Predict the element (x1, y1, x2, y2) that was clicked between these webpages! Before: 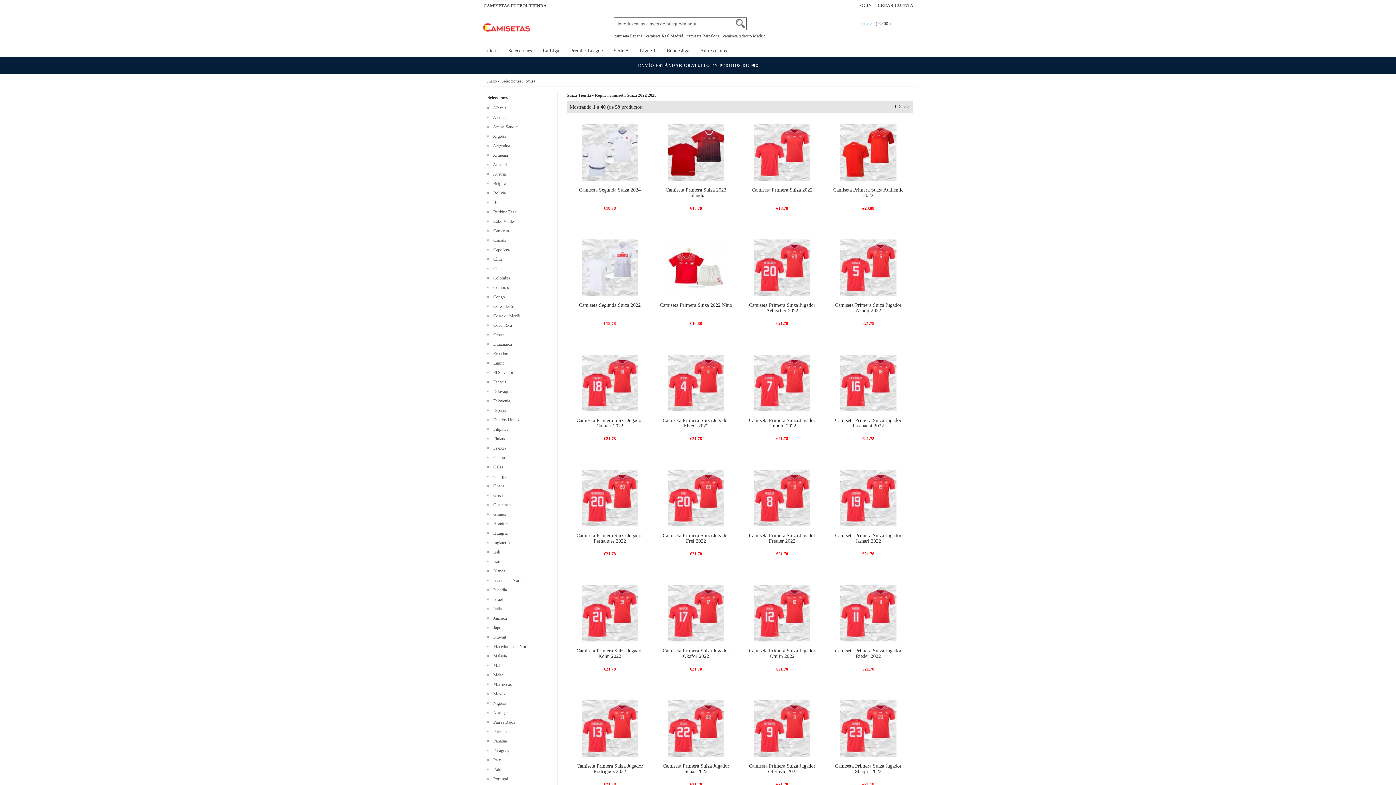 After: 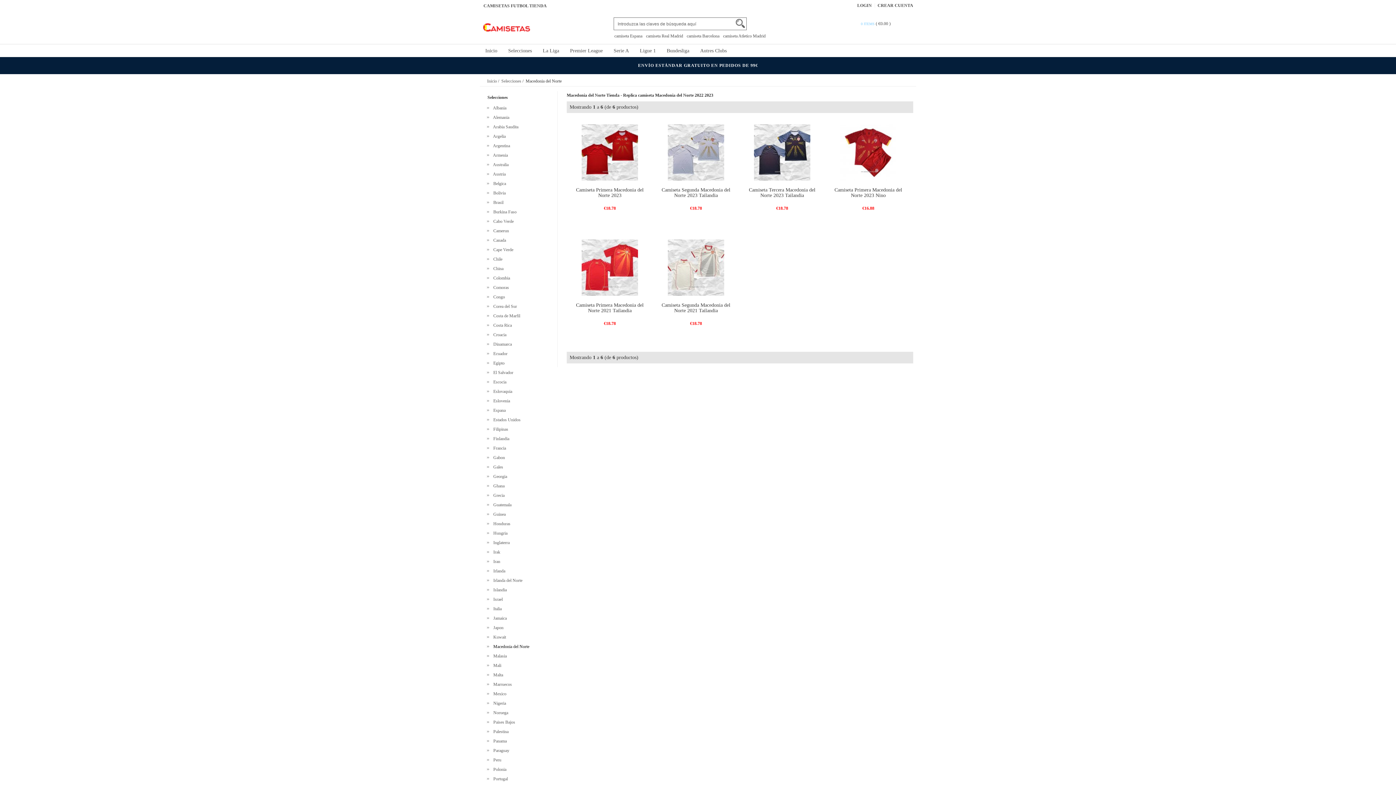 Action: label:   Macedonia del Norte bbox: (491, 644, 529, 649)